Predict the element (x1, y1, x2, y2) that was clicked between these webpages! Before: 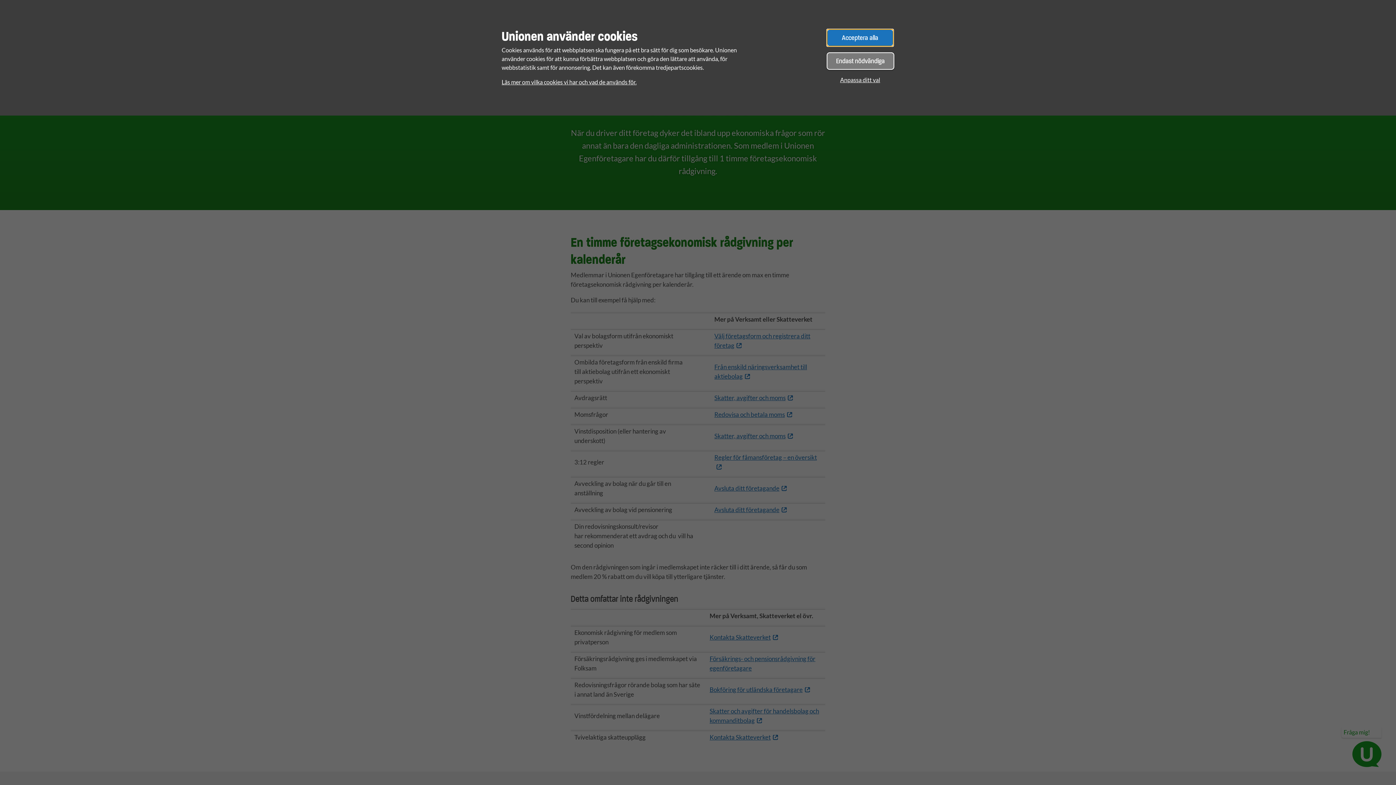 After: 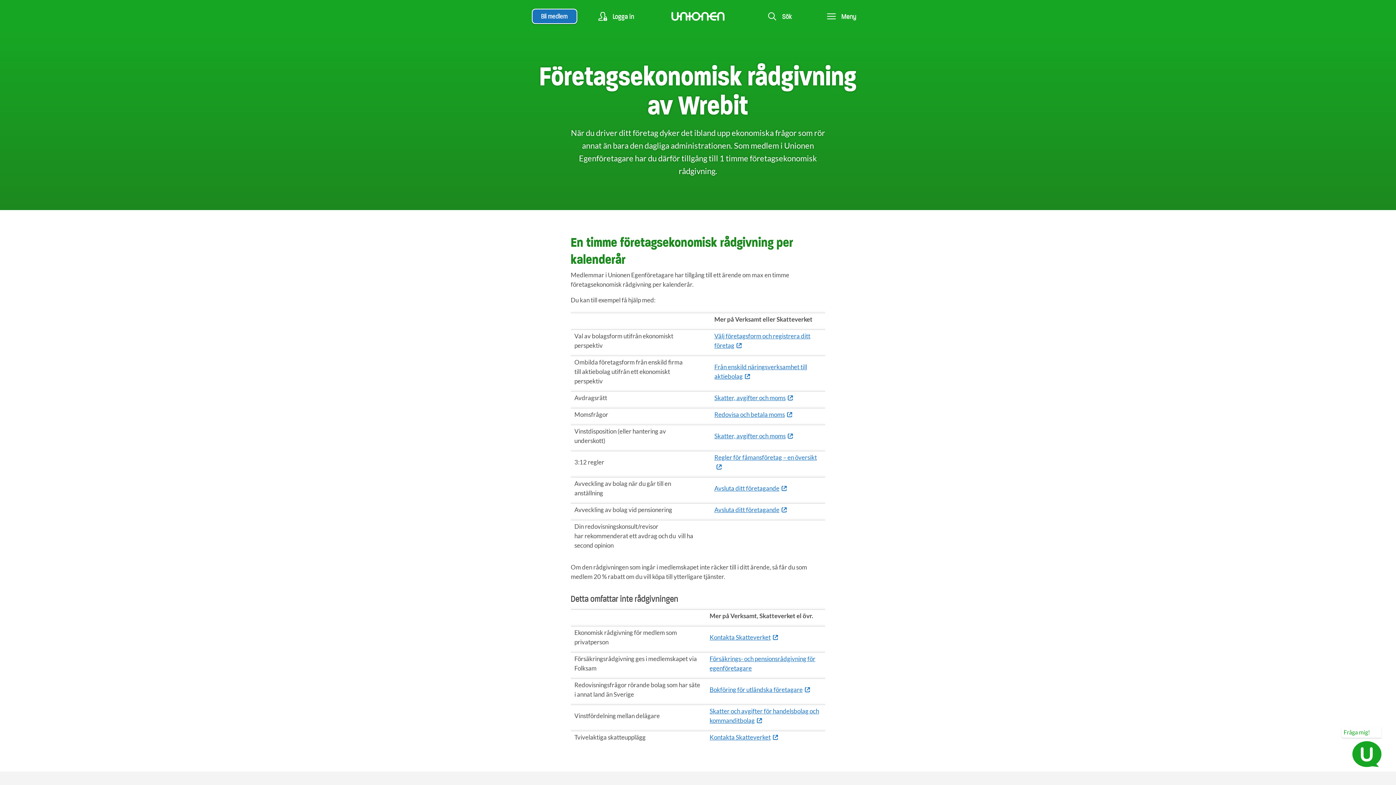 Action: label: Acceptera alla bbox: (826, 29, 893, 46)